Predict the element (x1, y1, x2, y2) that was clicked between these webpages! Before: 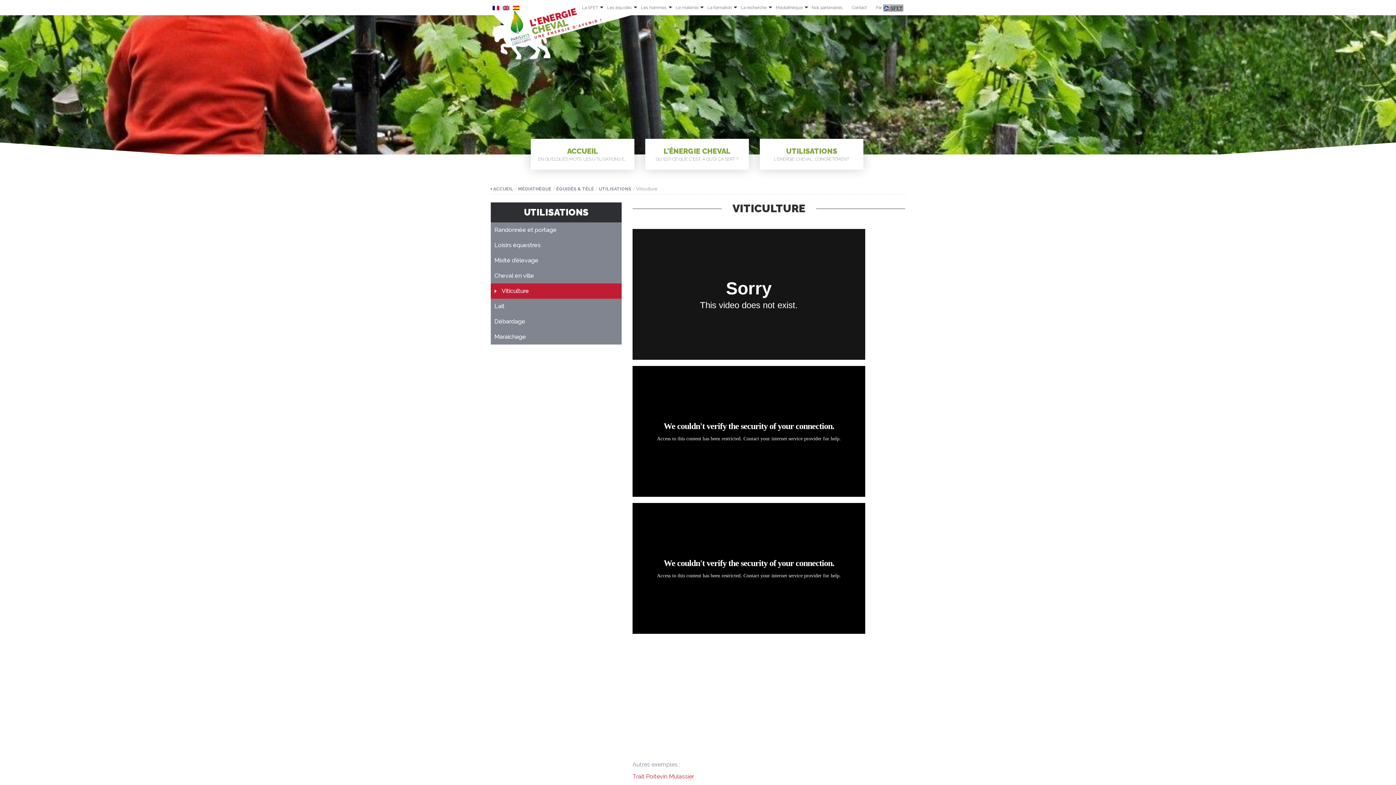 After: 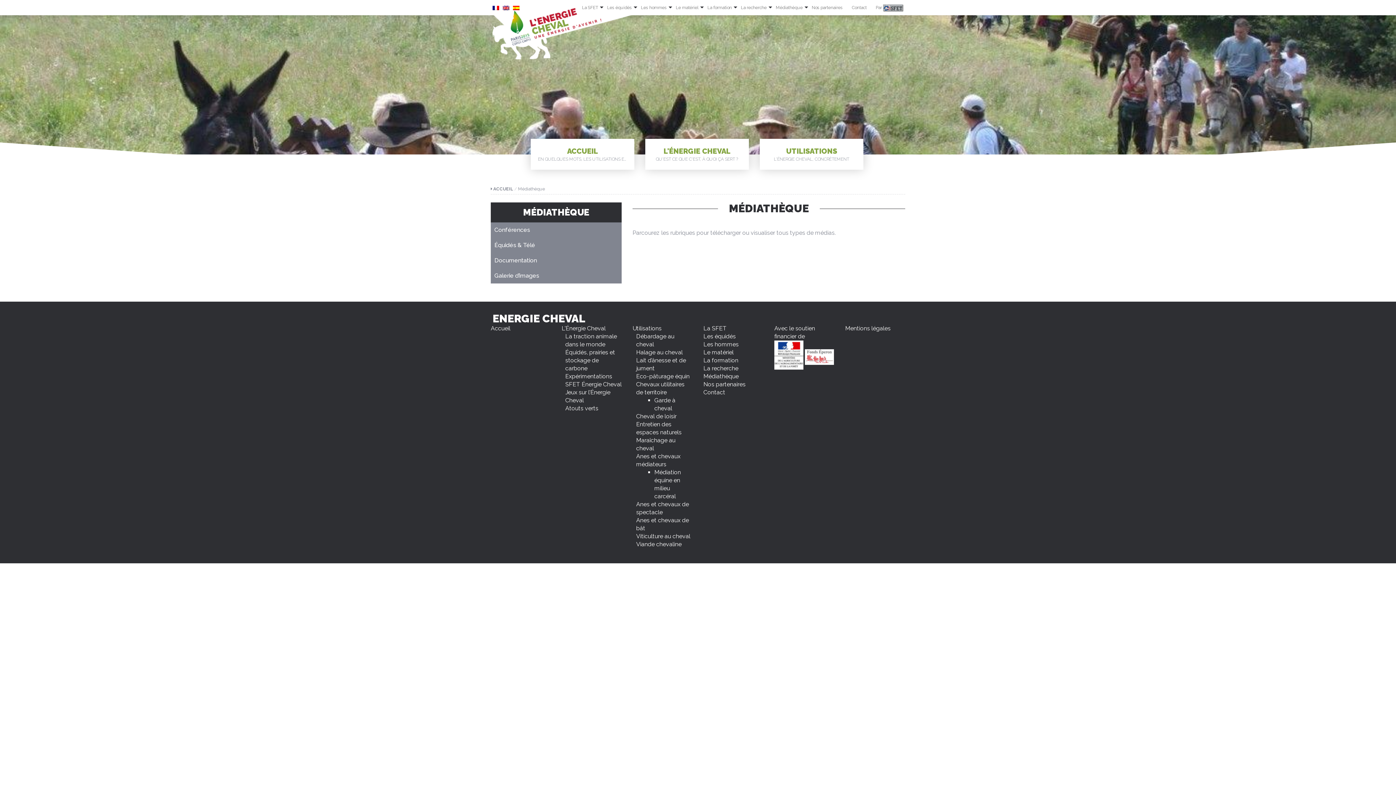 Action: bbox: (518, 186, 556, 191) label: MÉDIATHÈQUE